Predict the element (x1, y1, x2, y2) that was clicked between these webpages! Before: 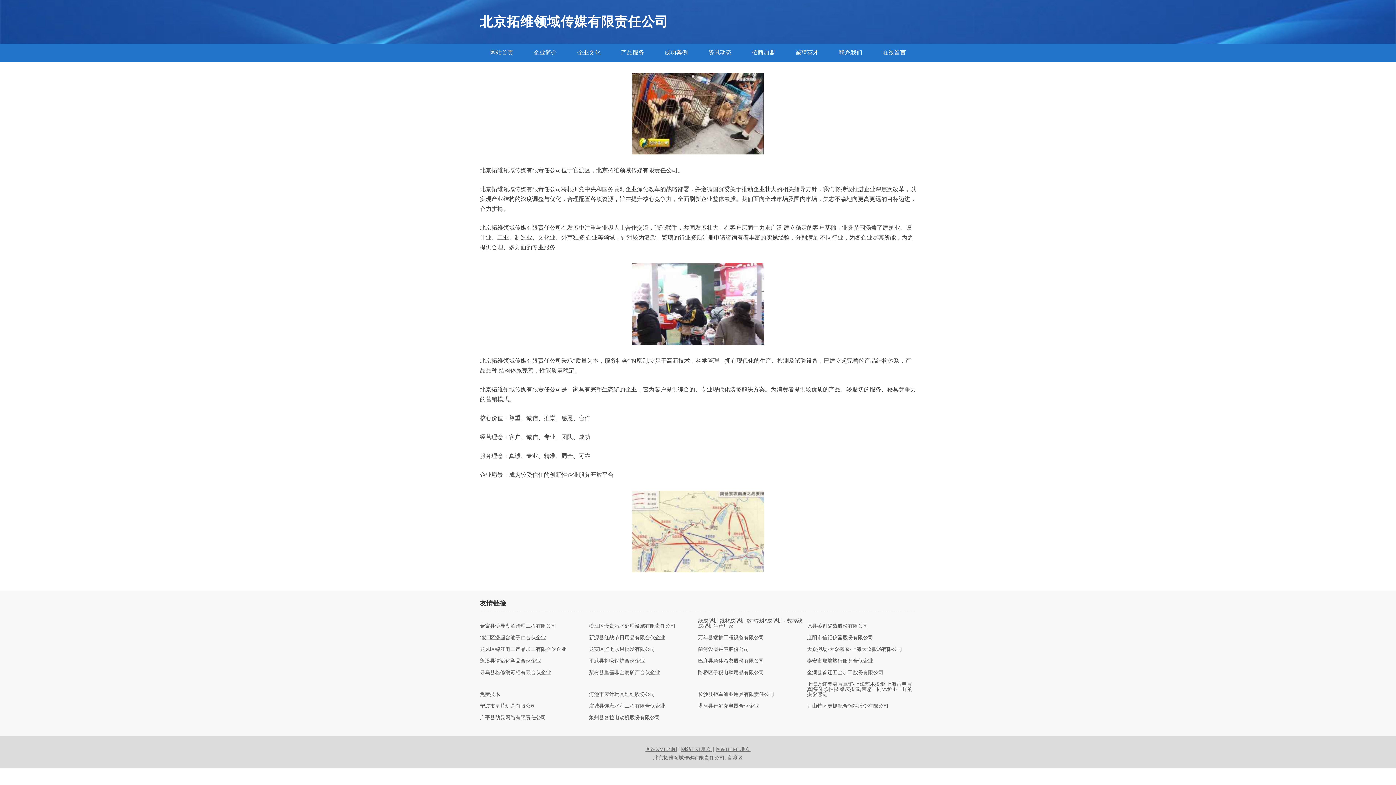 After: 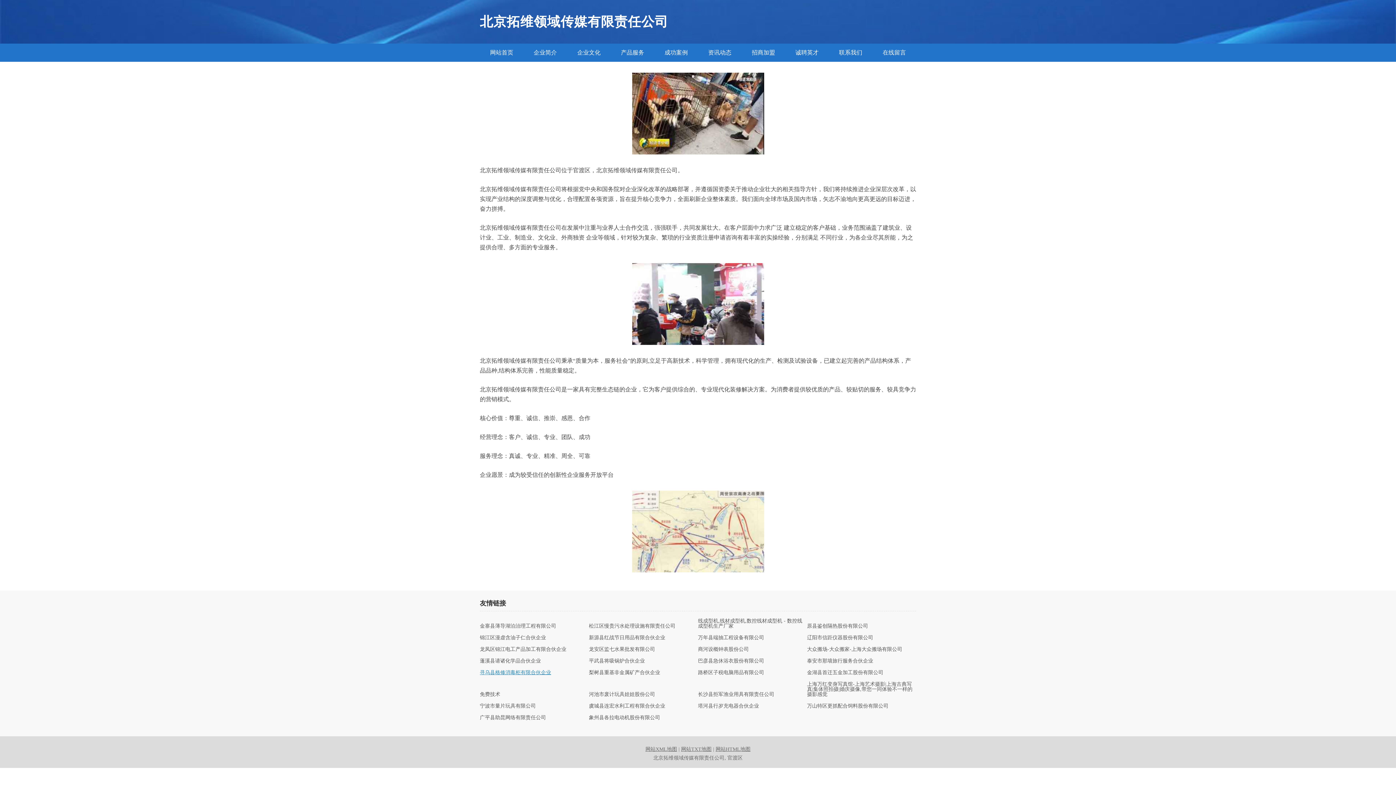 Action: label: 寻乌县格修消毒柜有限合伙企业 bbox: (480, 670, 589, 675)